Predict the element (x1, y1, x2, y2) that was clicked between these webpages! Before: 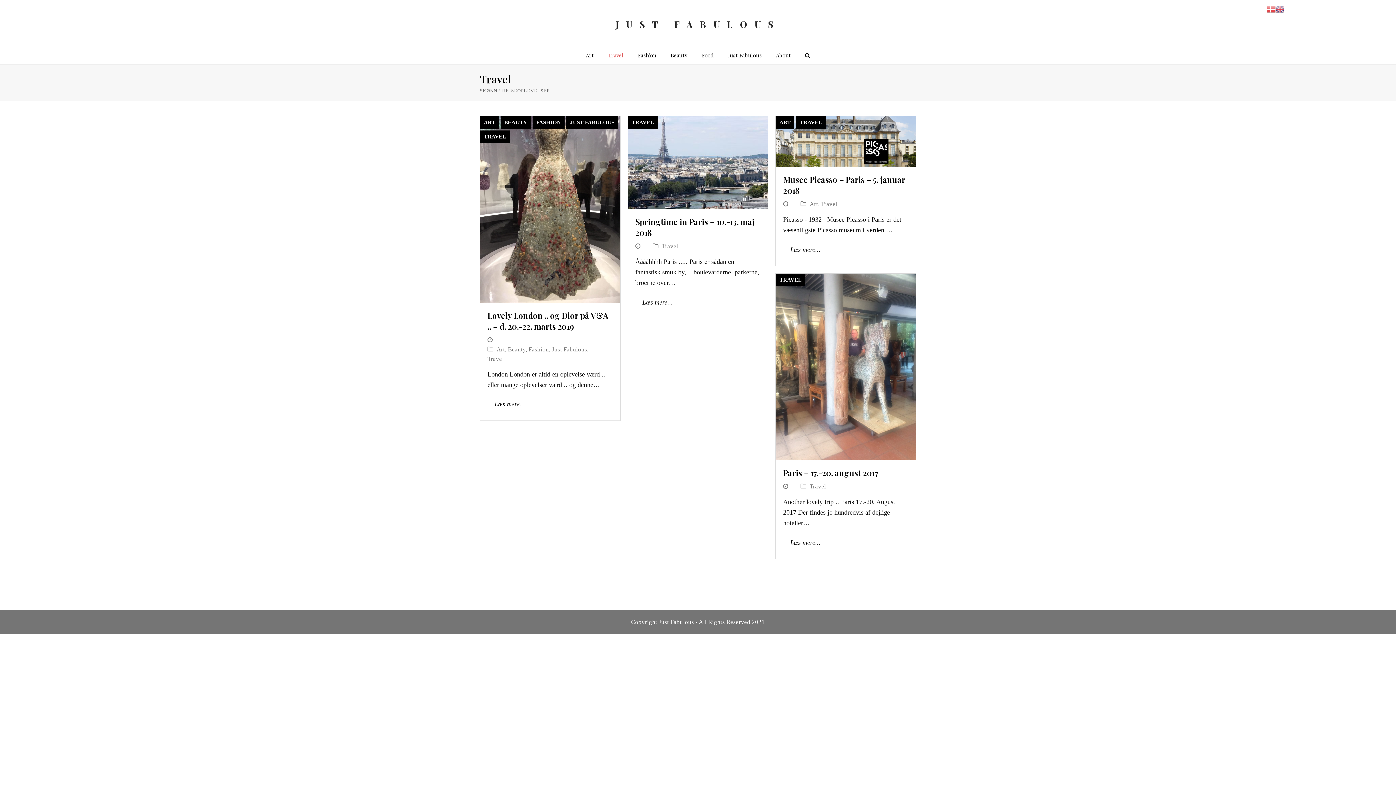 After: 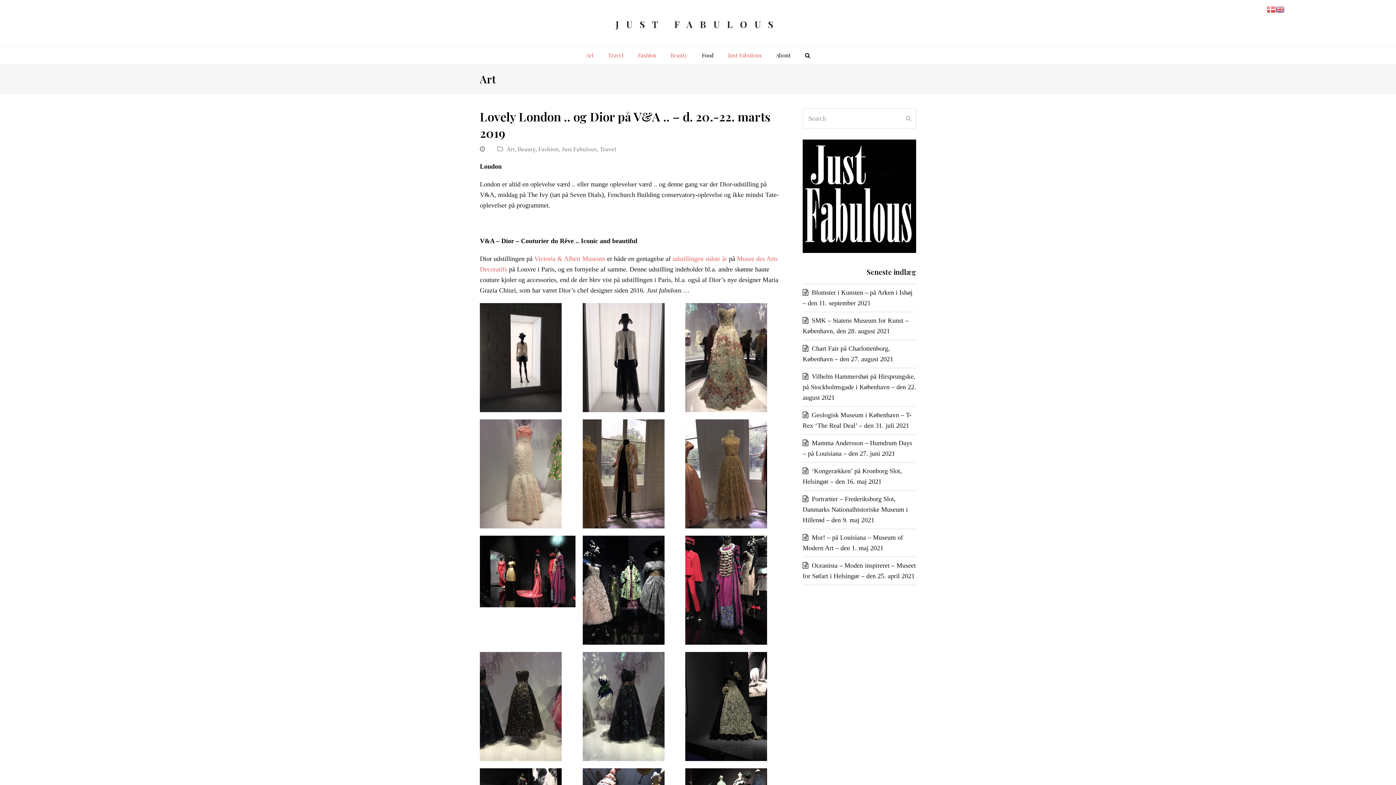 Action: bbox: (487, 395, 532, 413) label: Læs mere...